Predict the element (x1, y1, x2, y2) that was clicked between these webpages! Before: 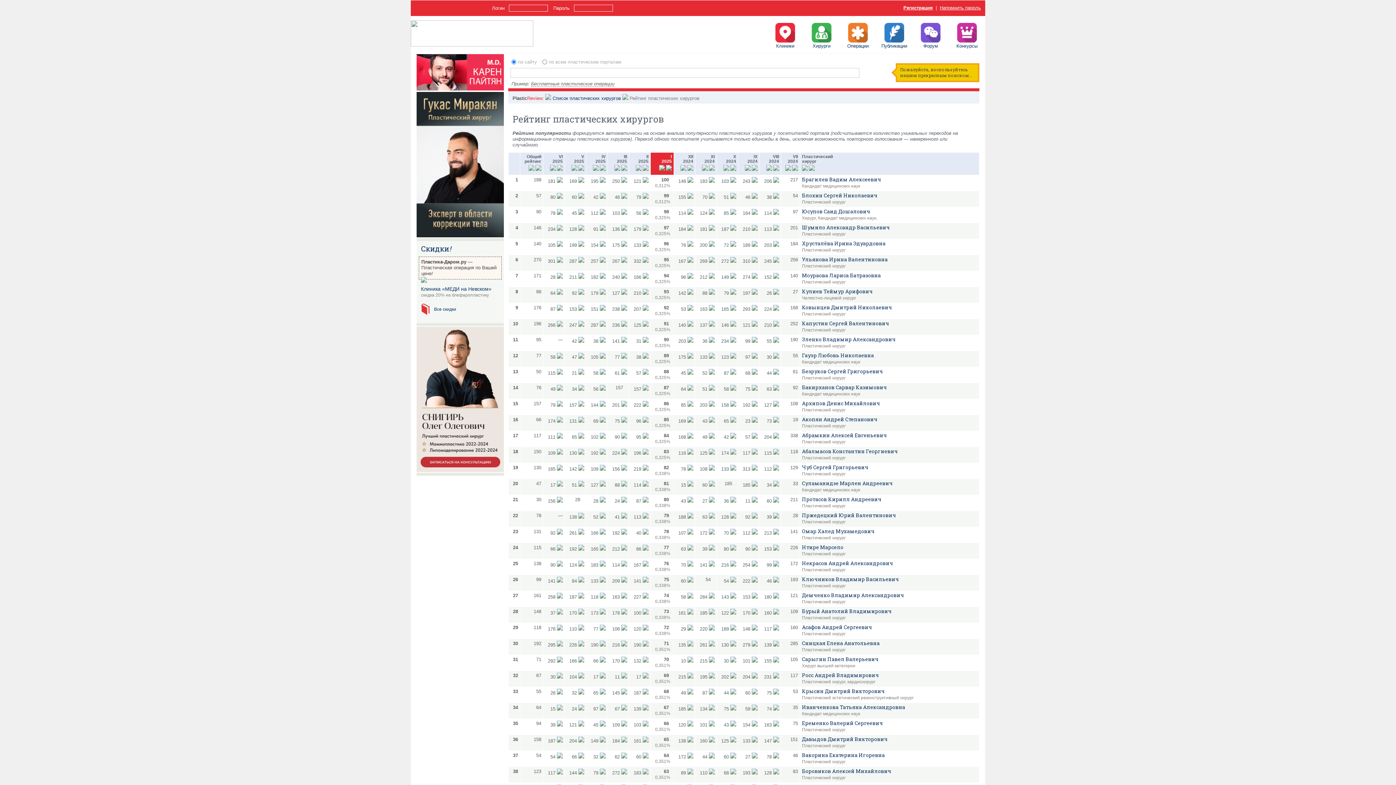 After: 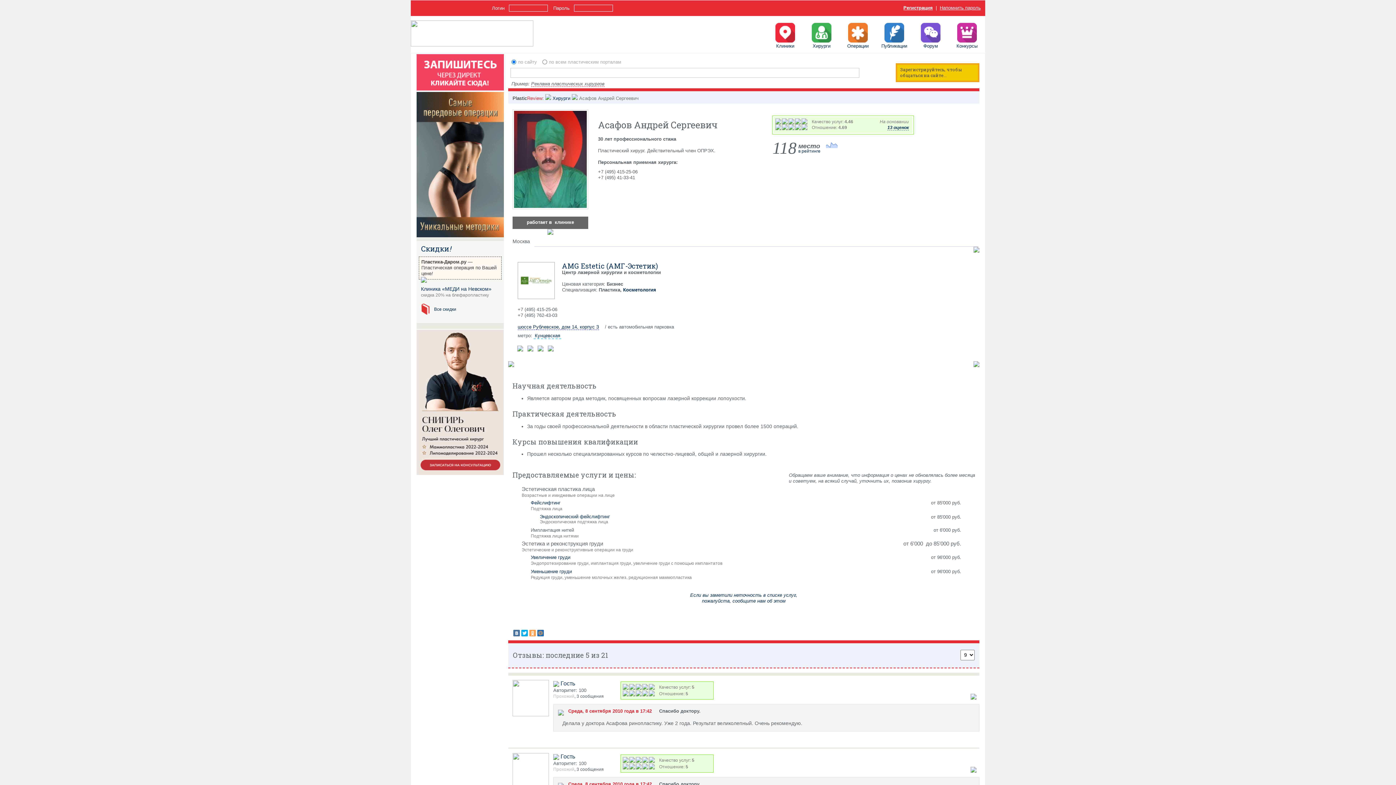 Action: bbox: (802, 623, 872, 630) label: Асафов Андрей Сергеевич